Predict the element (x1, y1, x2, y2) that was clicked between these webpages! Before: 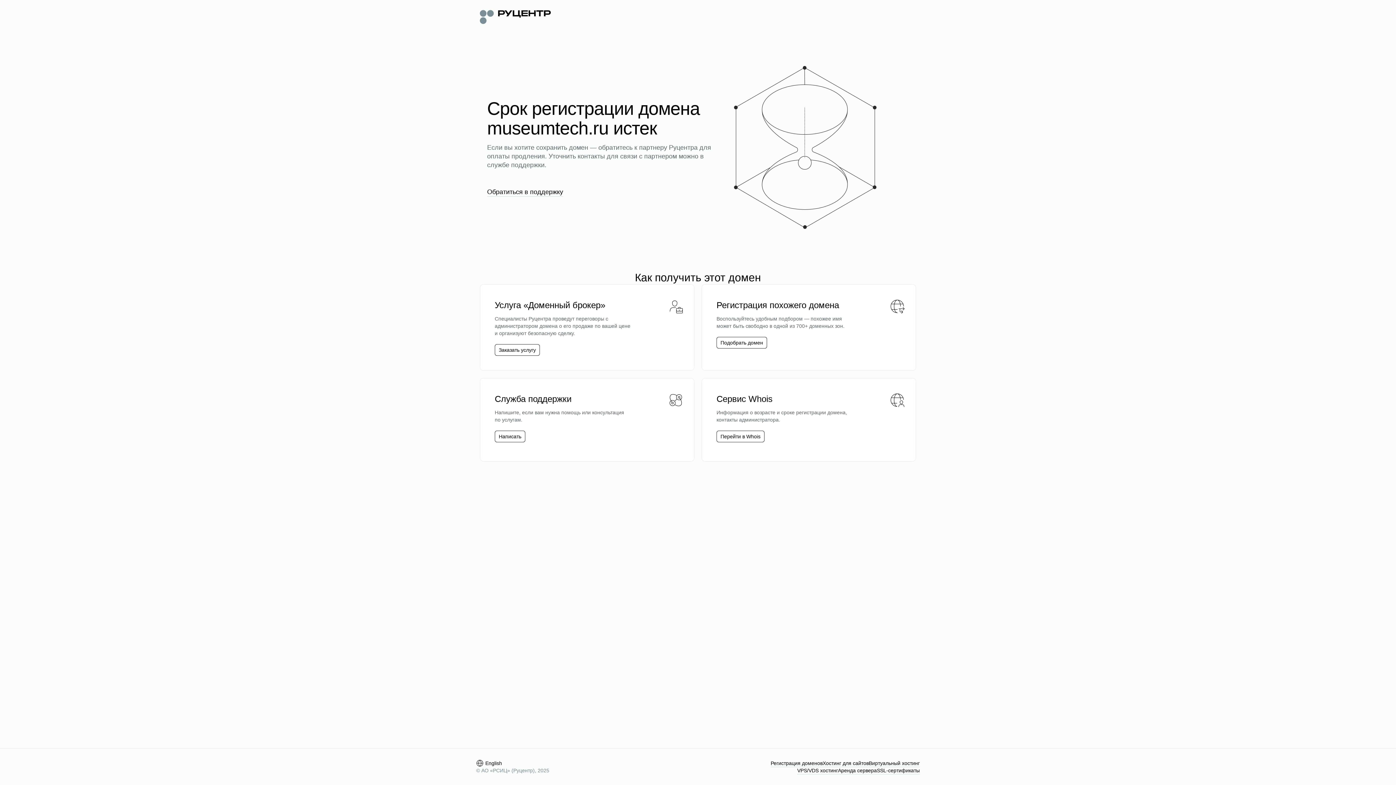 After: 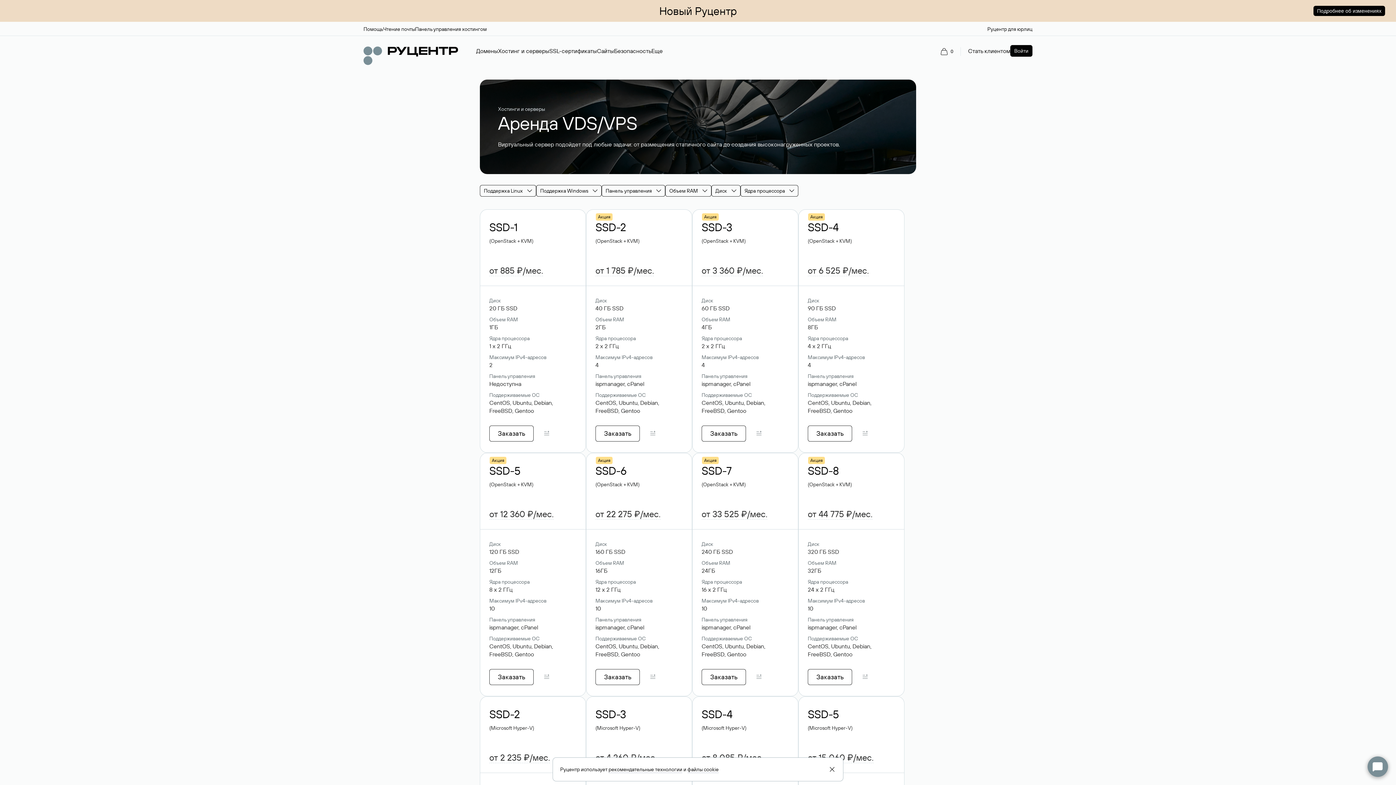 Action: label: VPS/VDS хостинг bbox: (797, 767, 838, 774)